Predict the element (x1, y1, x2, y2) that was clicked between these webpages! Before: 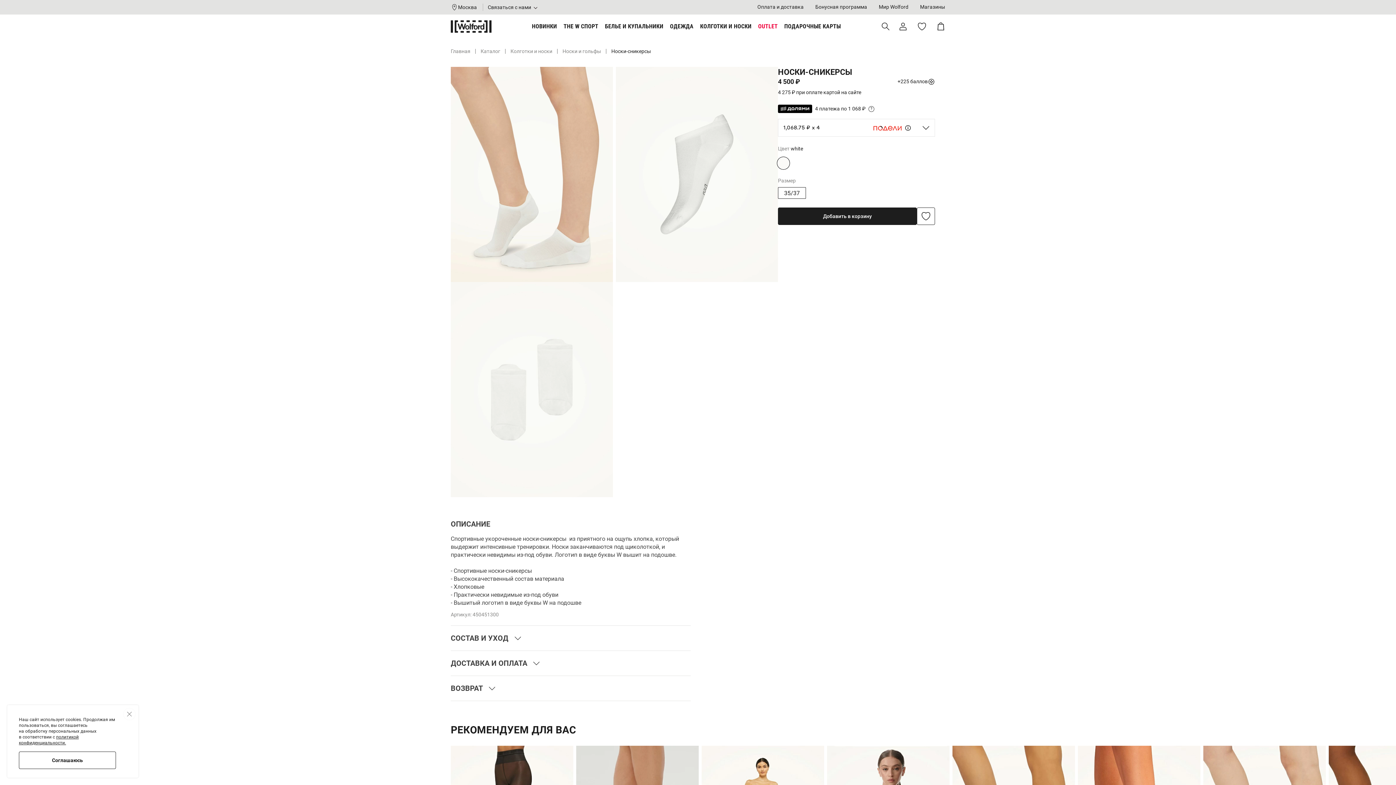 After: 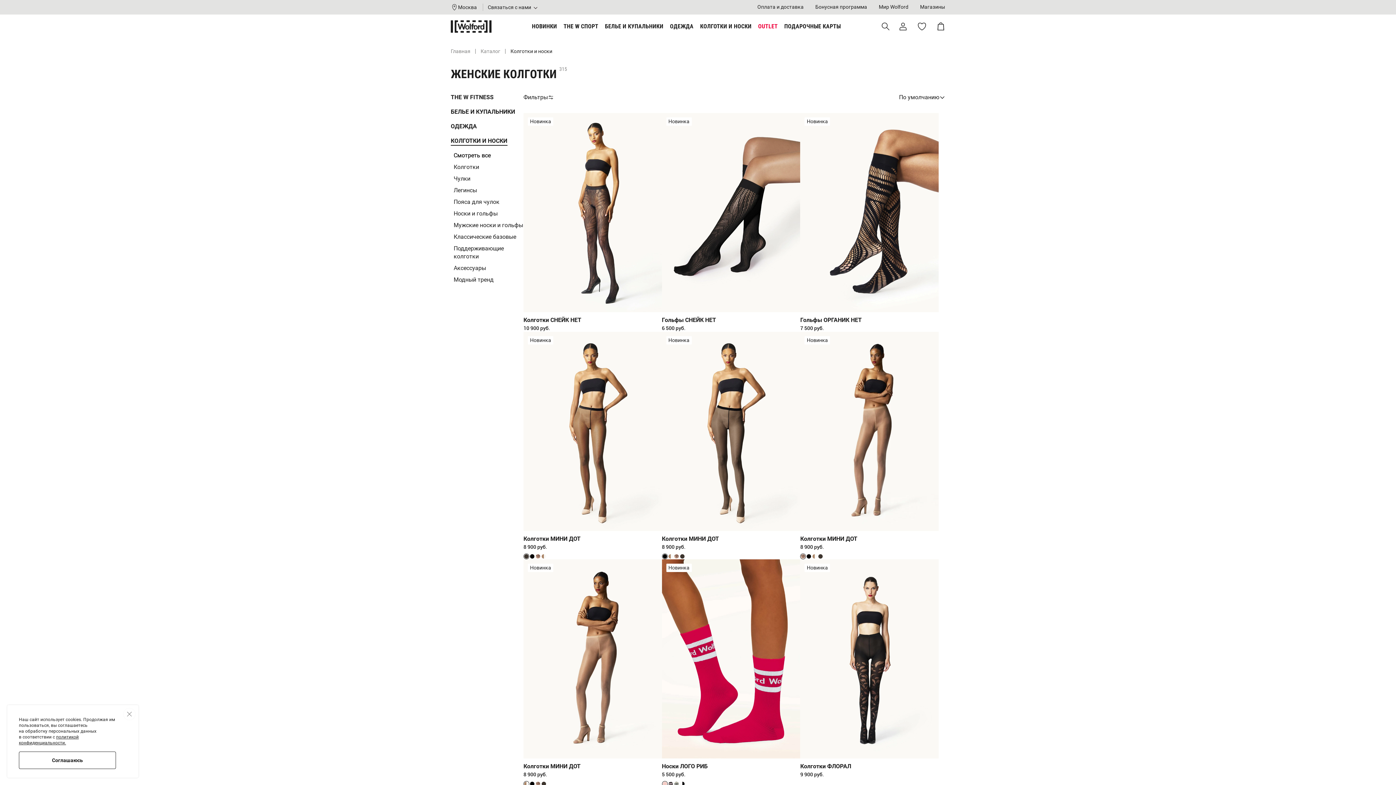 Action: label: Колготки и носки bbox: (510, 47, 552, 54)